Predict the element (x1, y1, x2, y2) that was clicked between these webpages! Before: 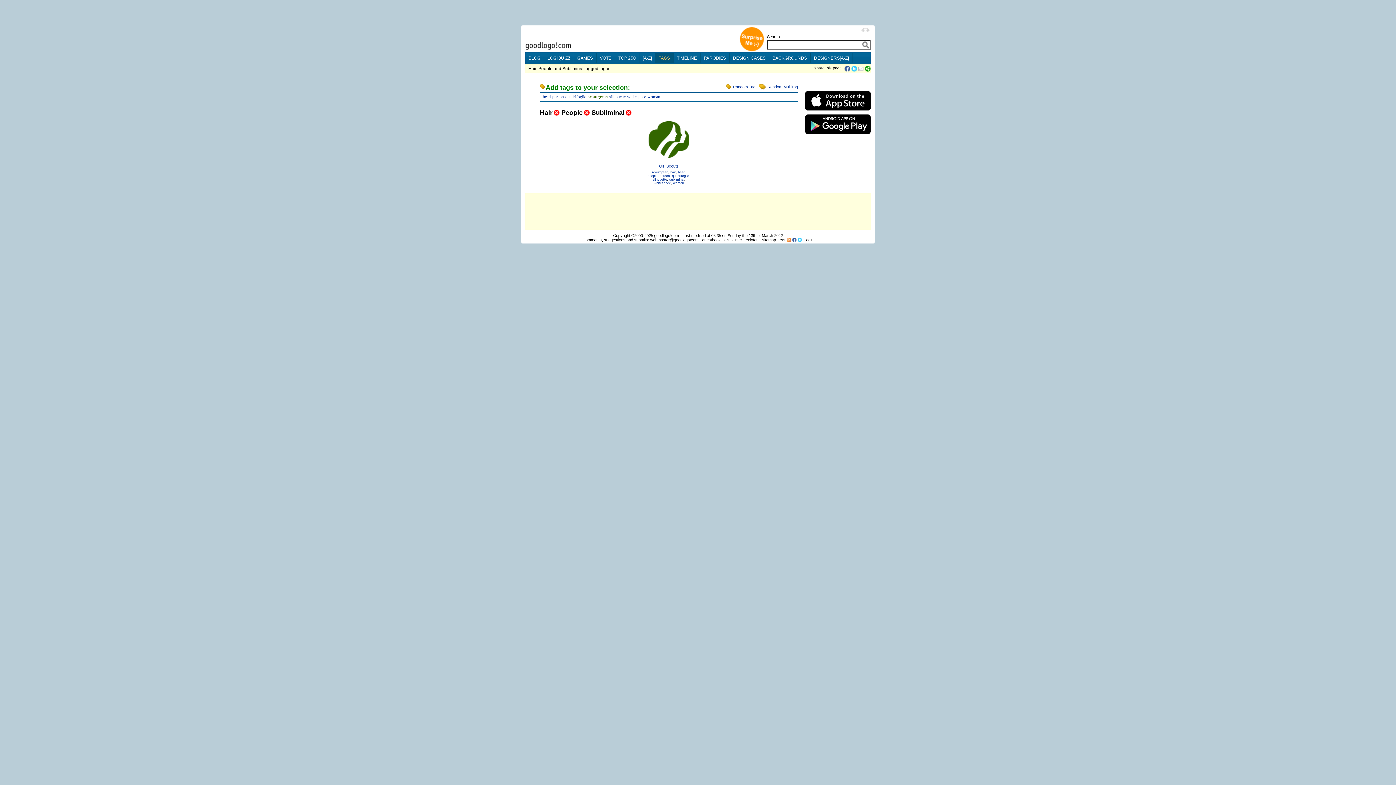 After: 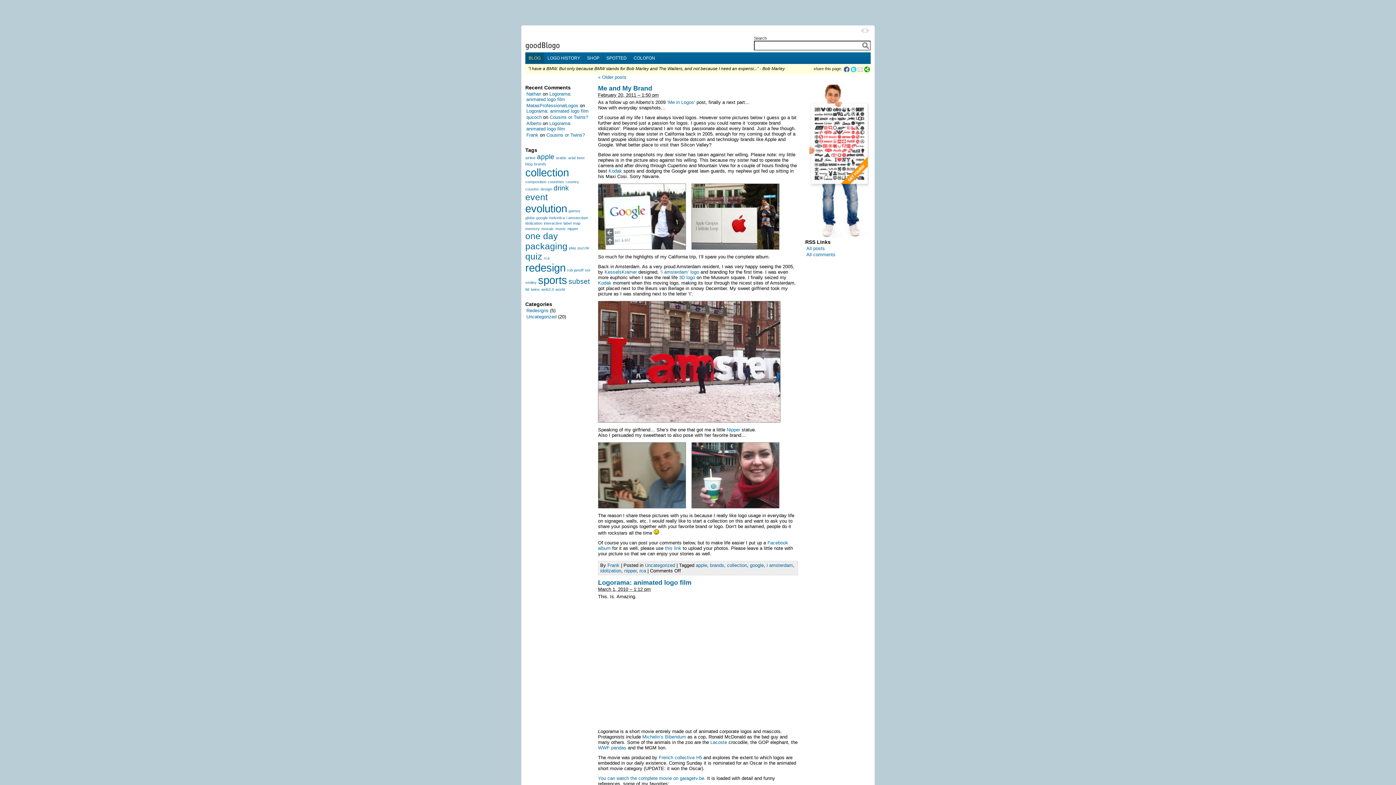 Action: bbox: (525, 53, 544, 63) label: BLOG